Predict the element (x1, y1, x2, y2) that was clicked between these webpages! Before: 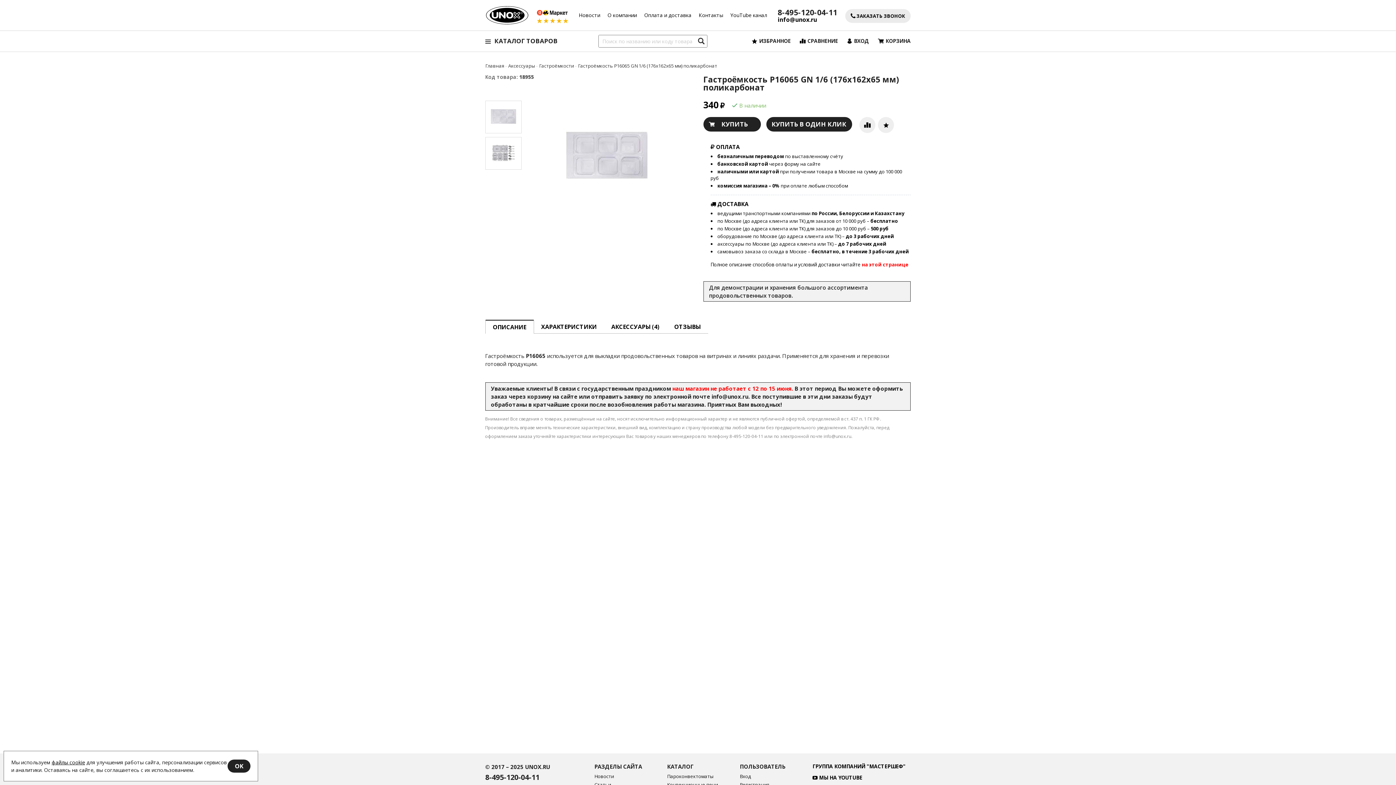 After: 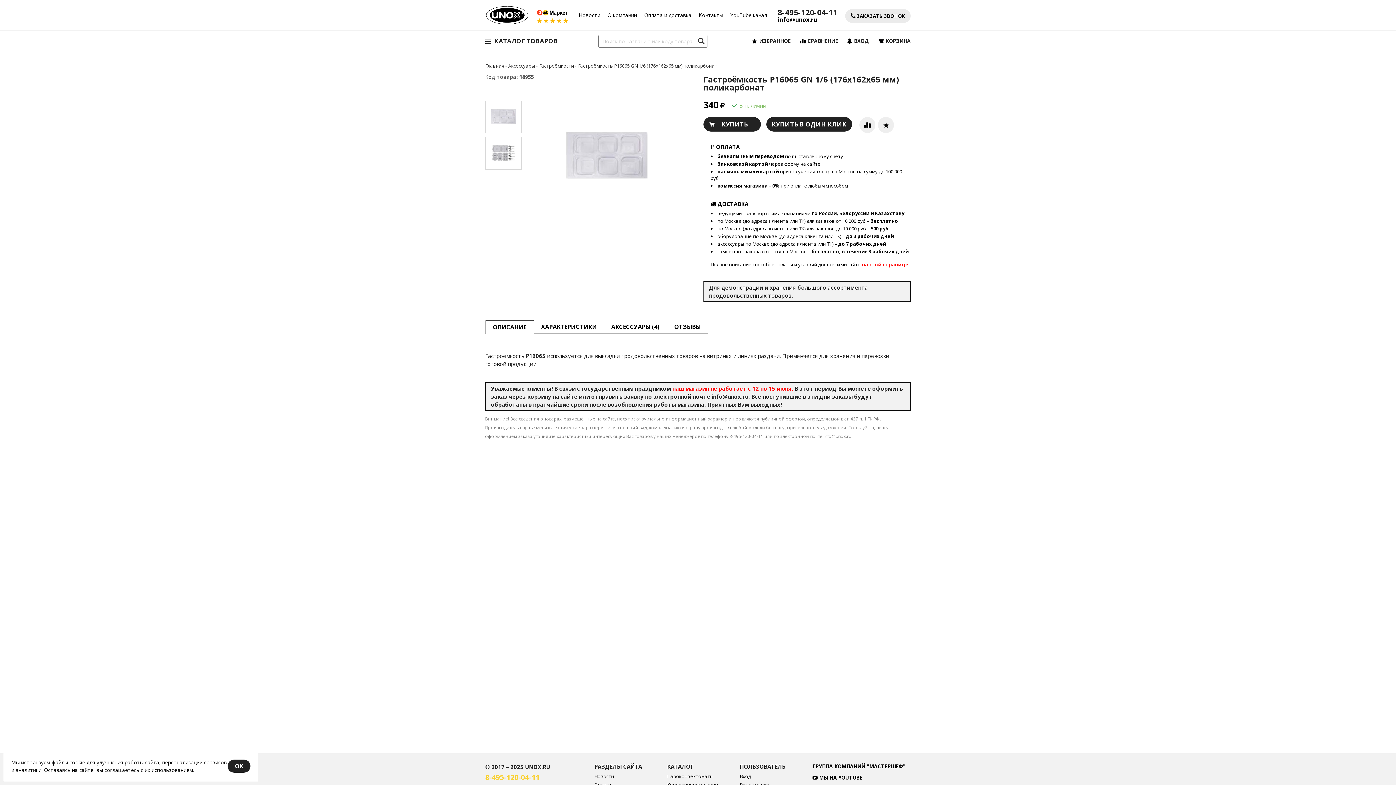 Action: bbox: (485, 772, 539, 782) label: 8-495-120-04-11